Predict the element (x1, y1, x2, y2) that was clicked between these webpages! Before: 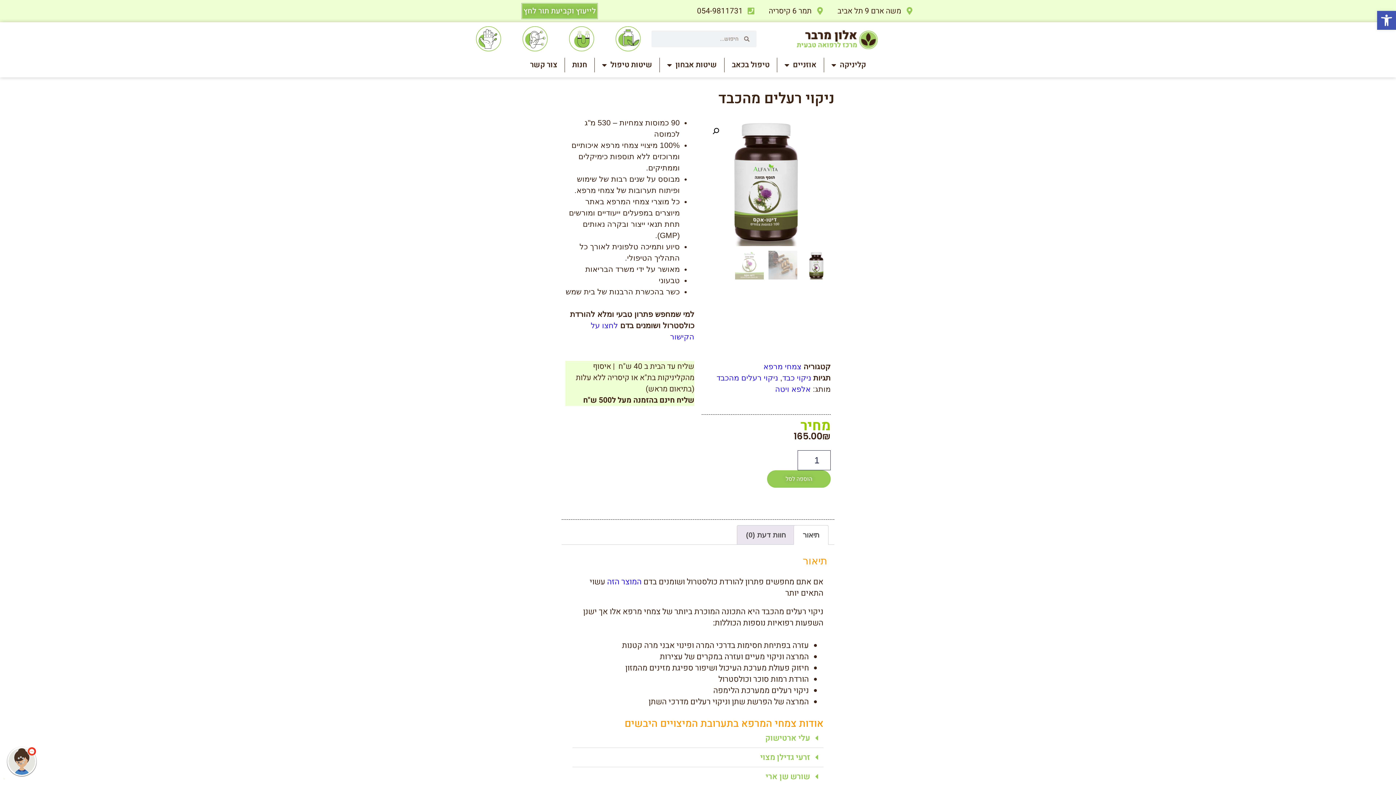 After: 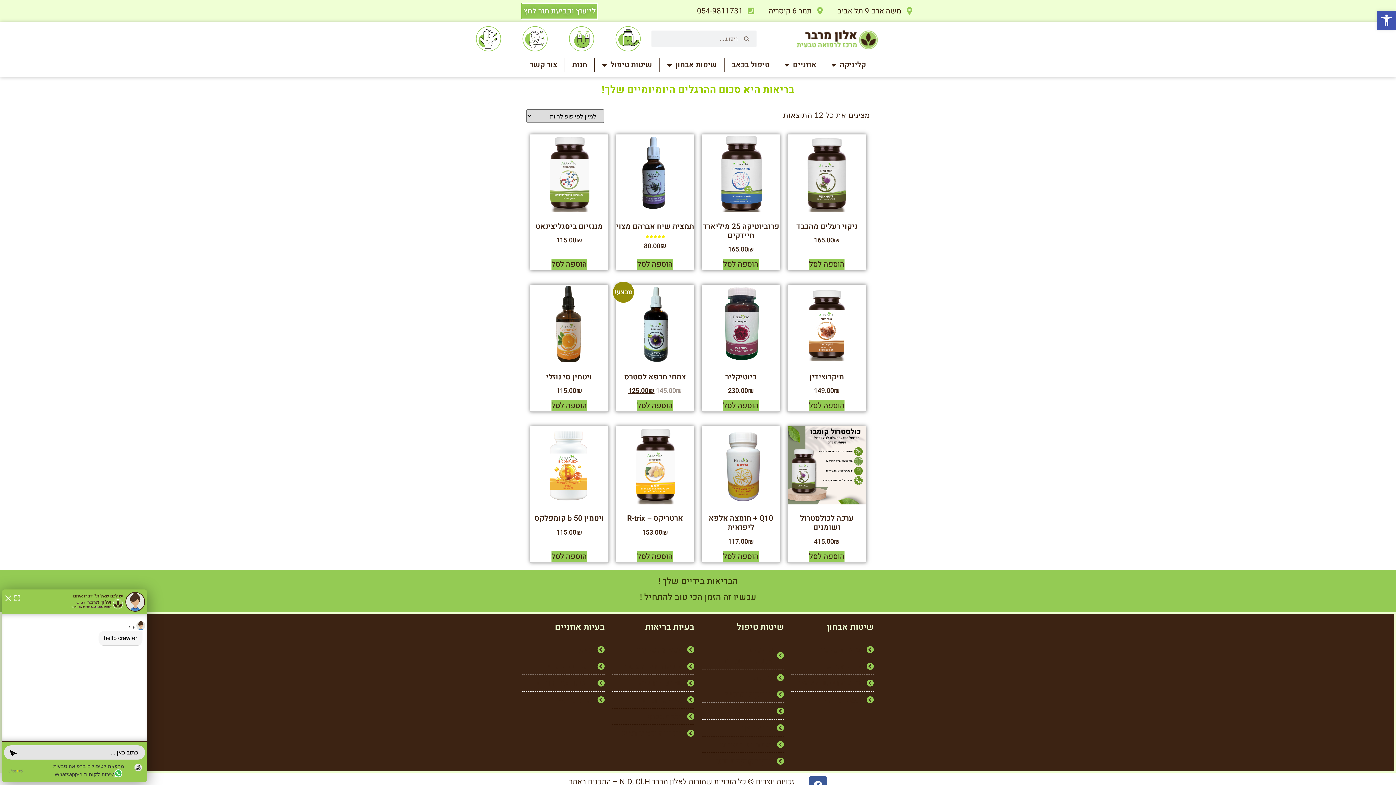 Action: bbox: (775, 385, 810, 393) label: אלפא ויטה